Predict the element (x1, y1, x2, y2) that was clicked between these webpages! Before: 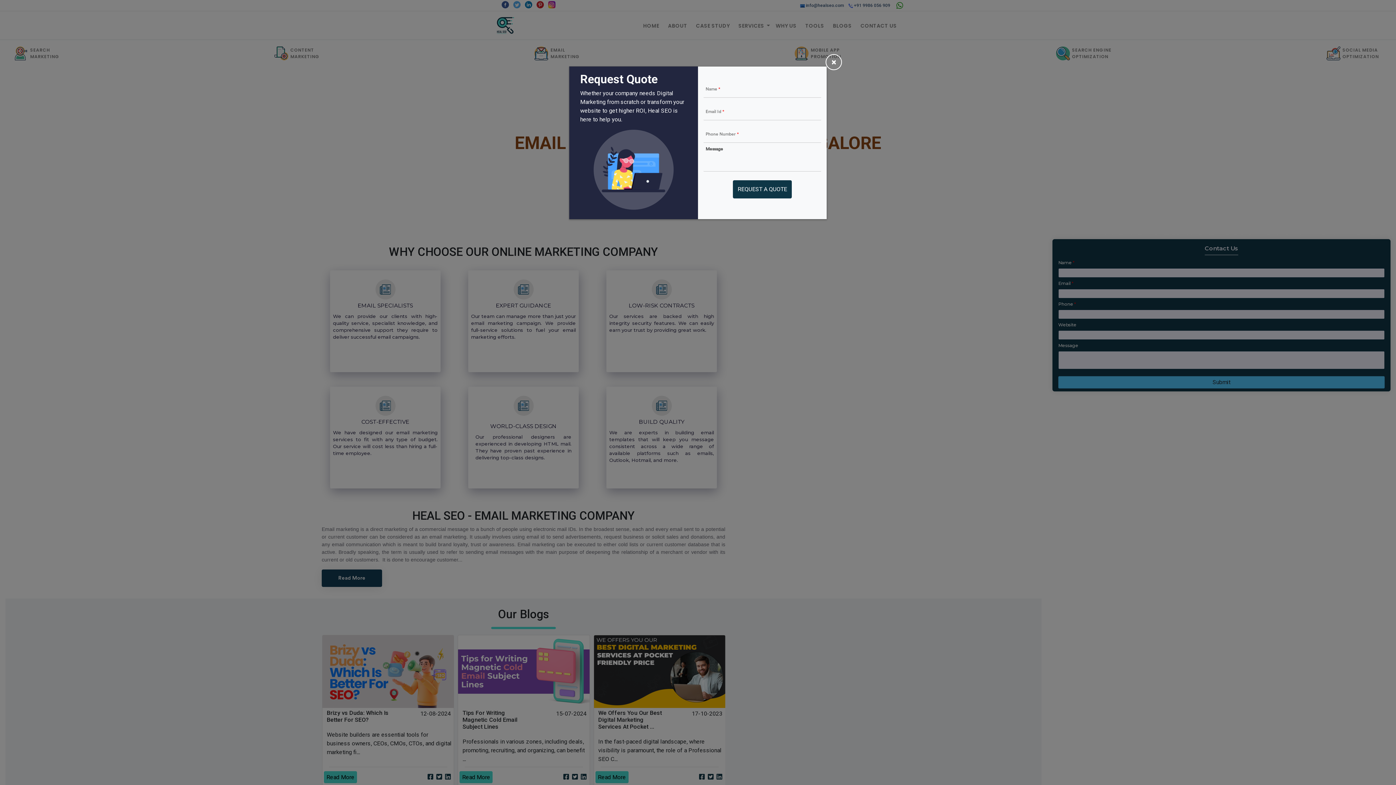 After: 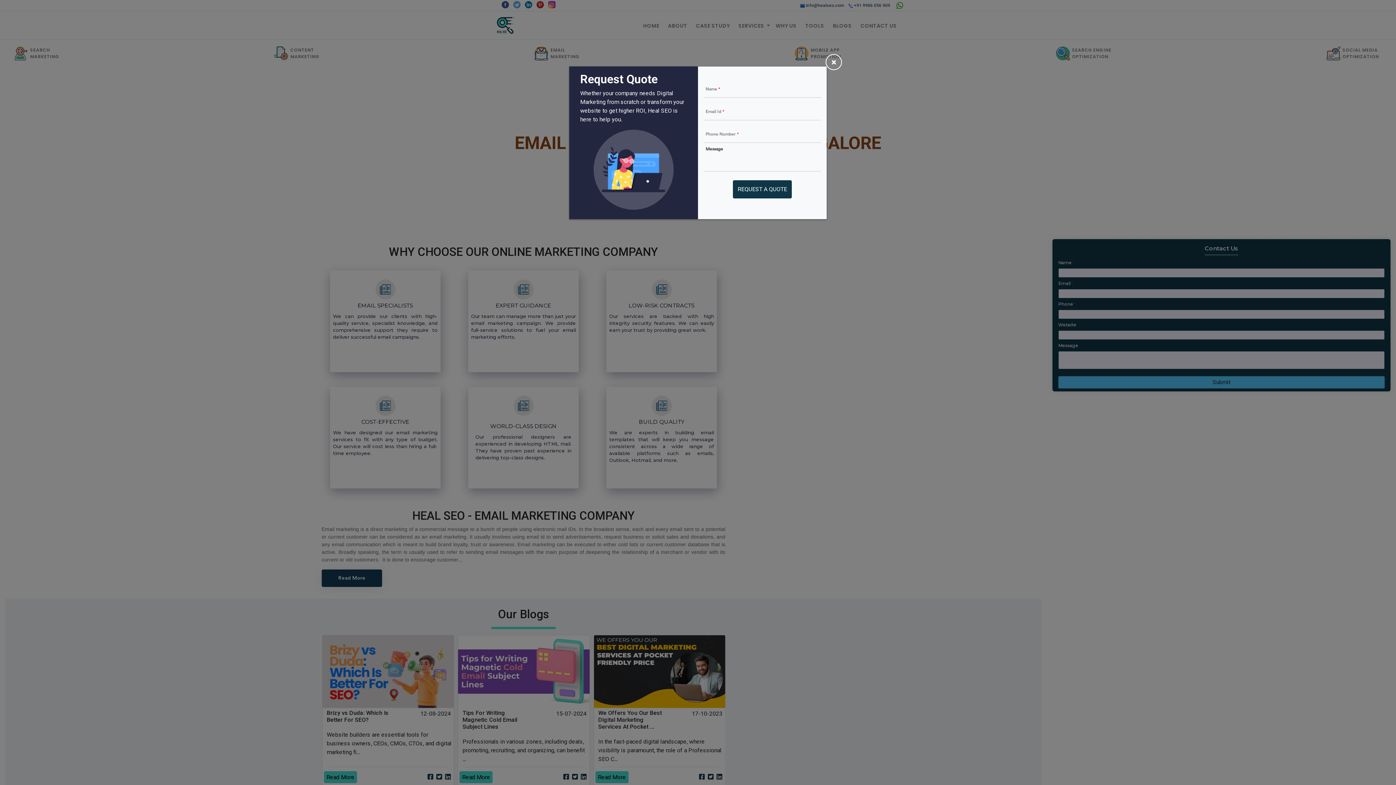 Action: label: * bbox: (722, 109, 724, 113)